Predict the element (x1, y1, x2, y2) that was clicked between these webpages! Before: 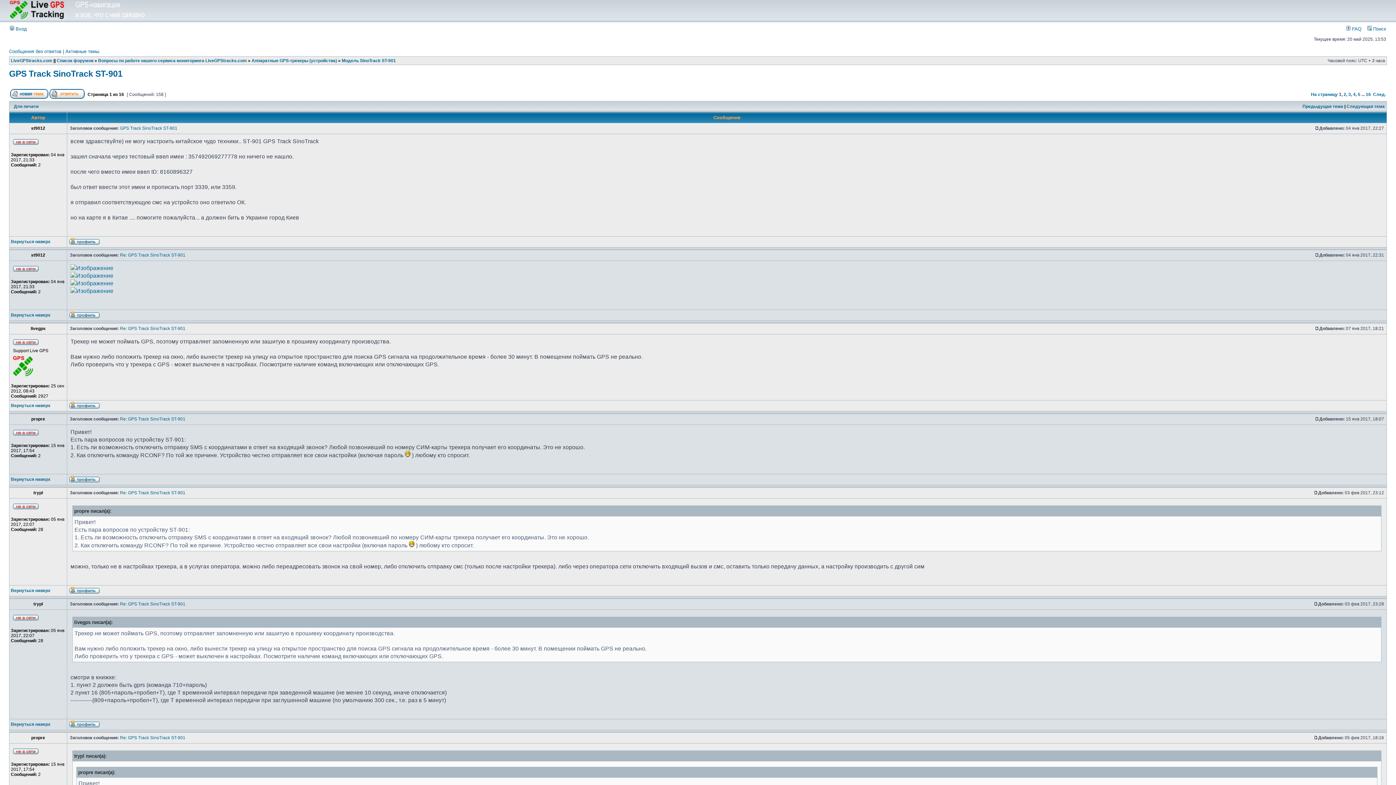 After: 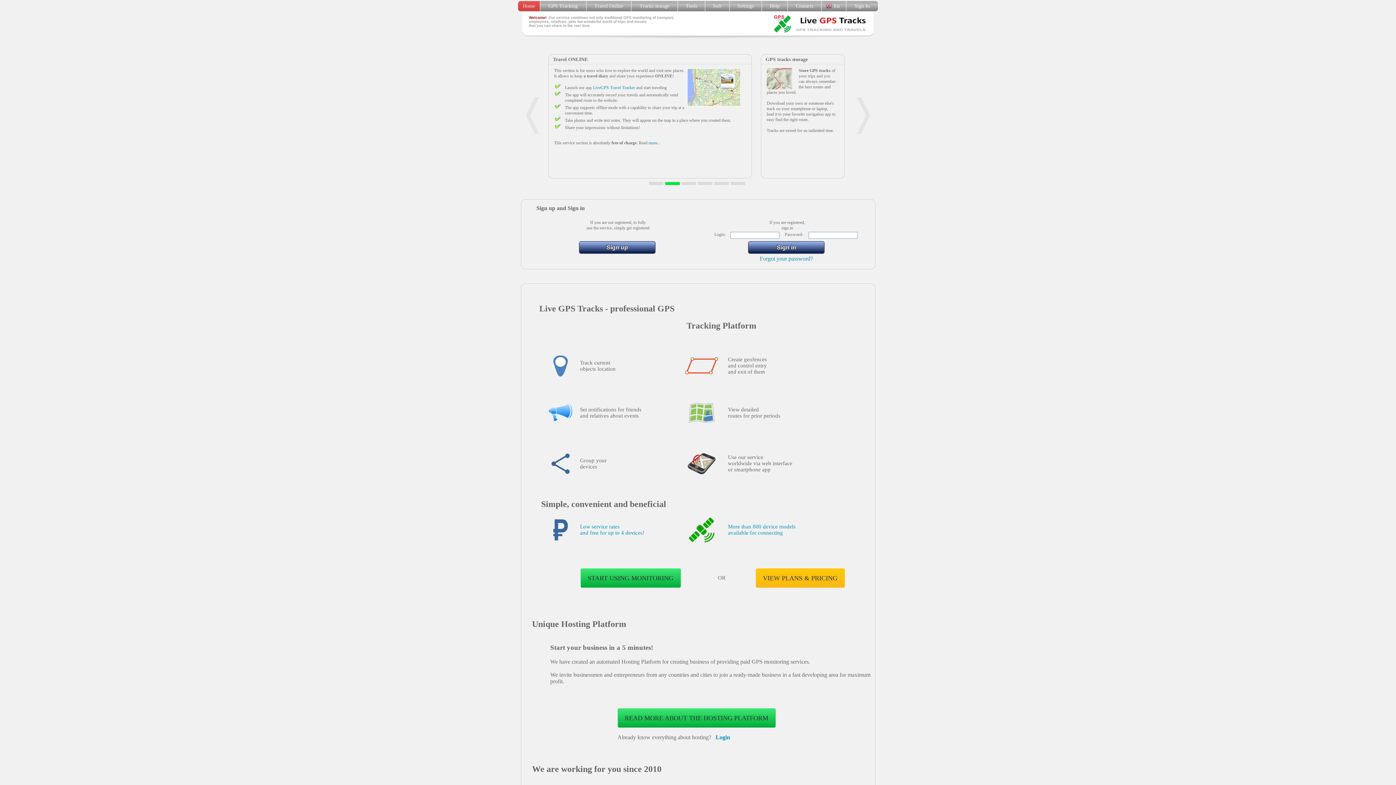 Action: bbox: (9, 14, 144, 20)